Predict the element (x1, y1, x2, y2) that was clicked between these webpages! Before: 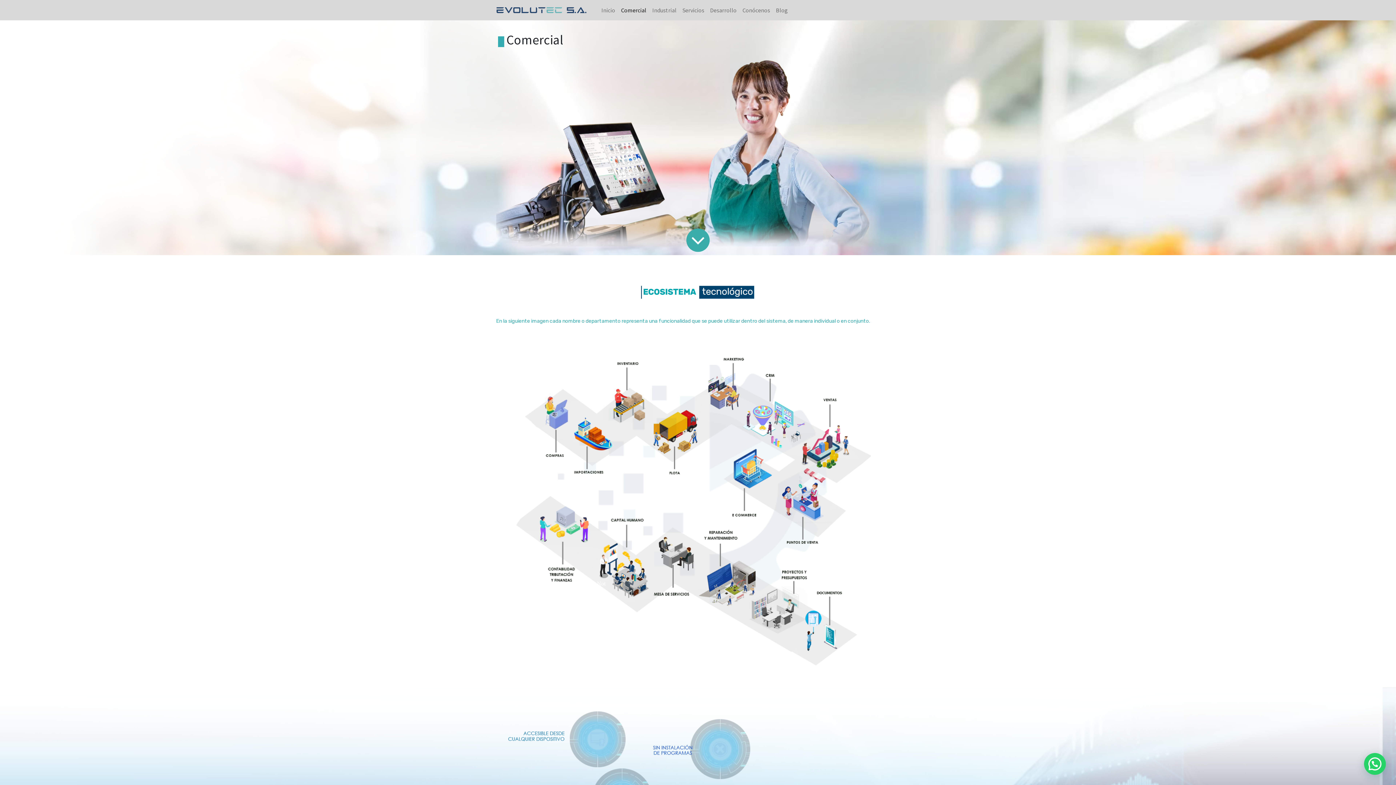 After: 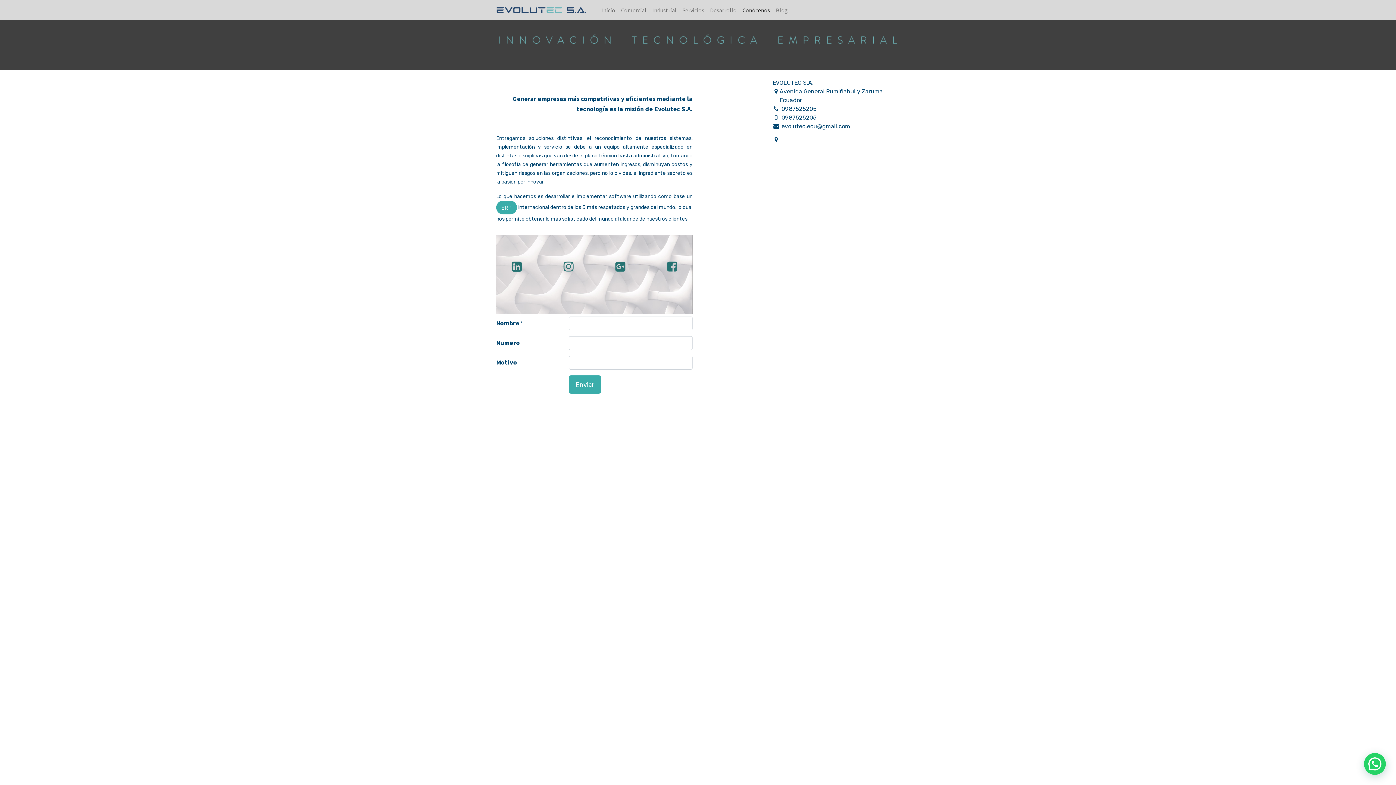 Action: bbox: (739, 2, 773, 17) label: Conócenos